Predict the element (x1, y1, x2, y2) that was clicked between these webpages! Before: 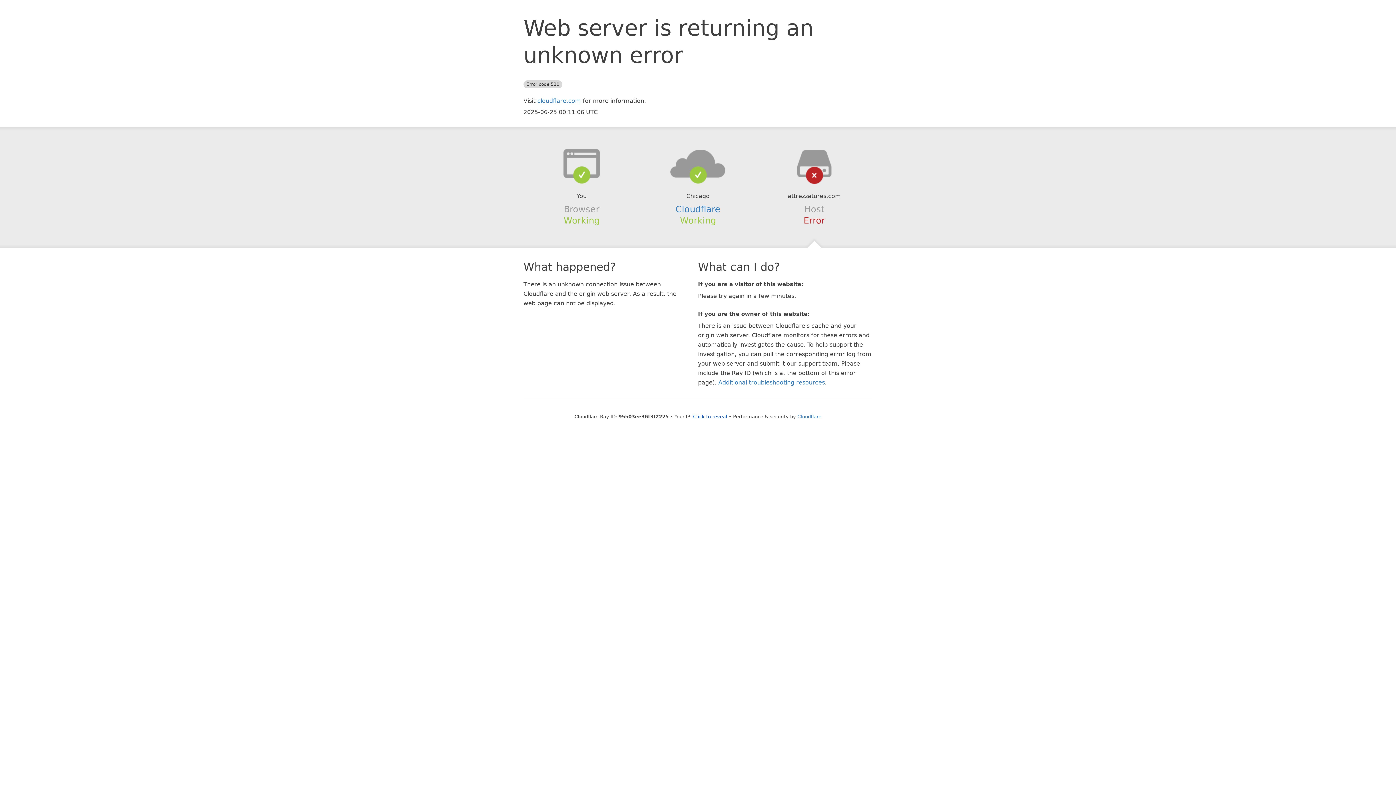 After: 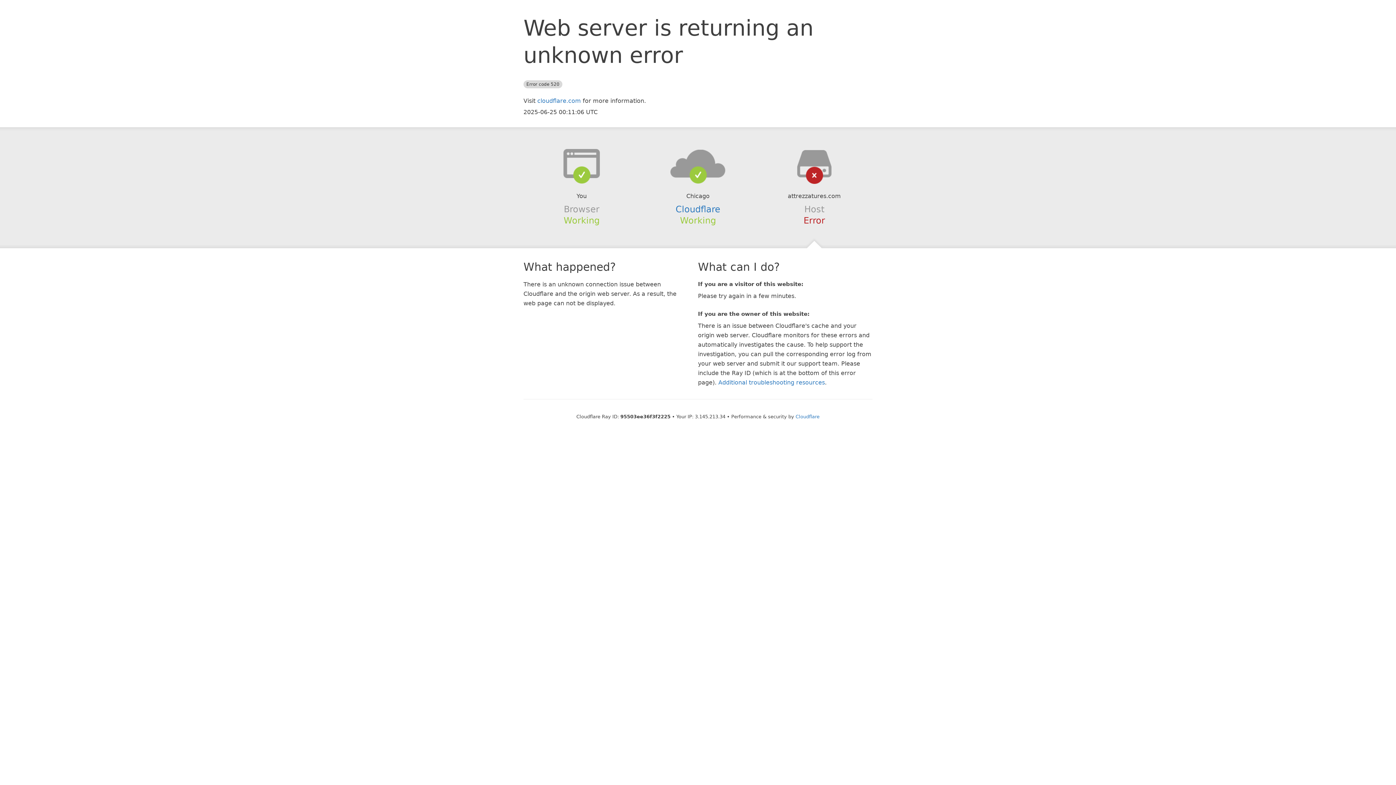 Action: bbox: (693, 414, 727, 419) label: Click to reveal